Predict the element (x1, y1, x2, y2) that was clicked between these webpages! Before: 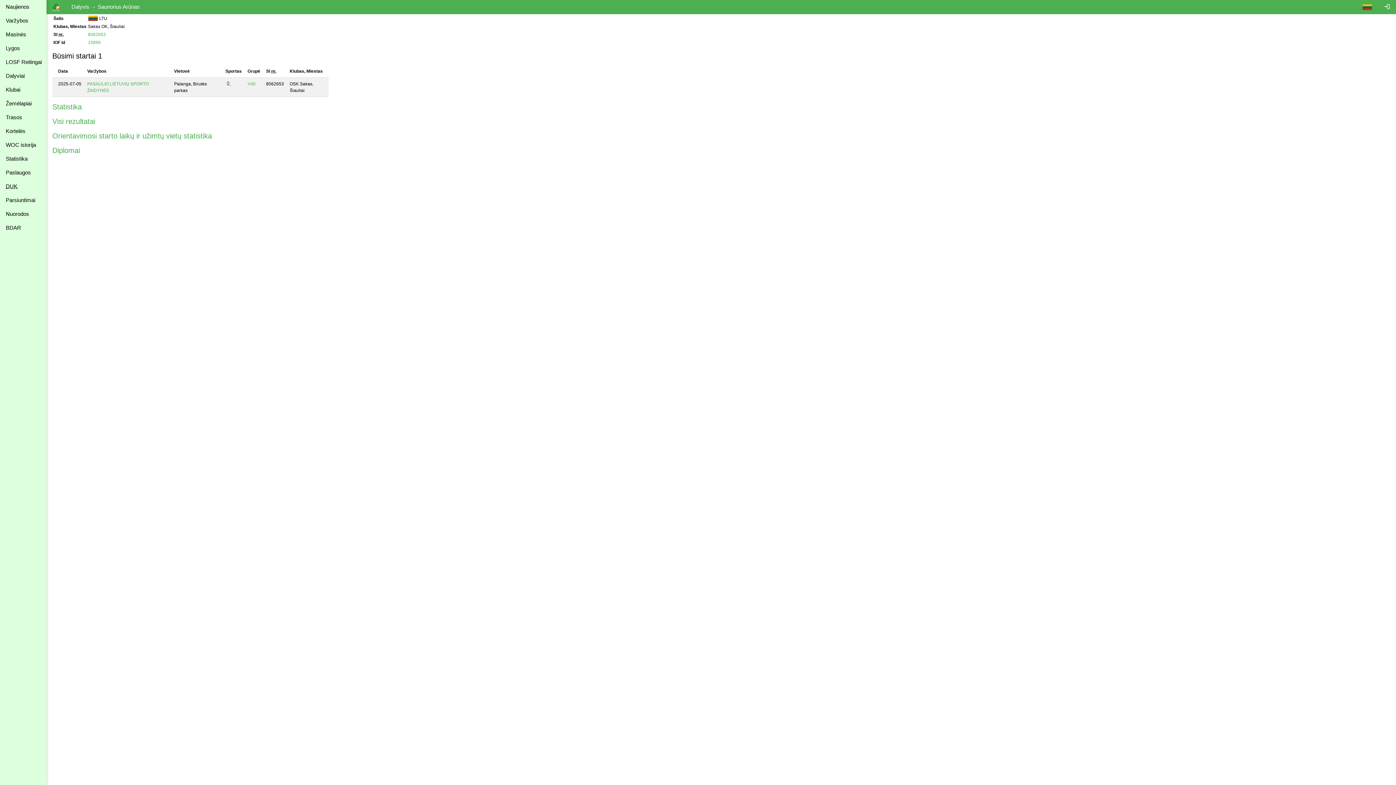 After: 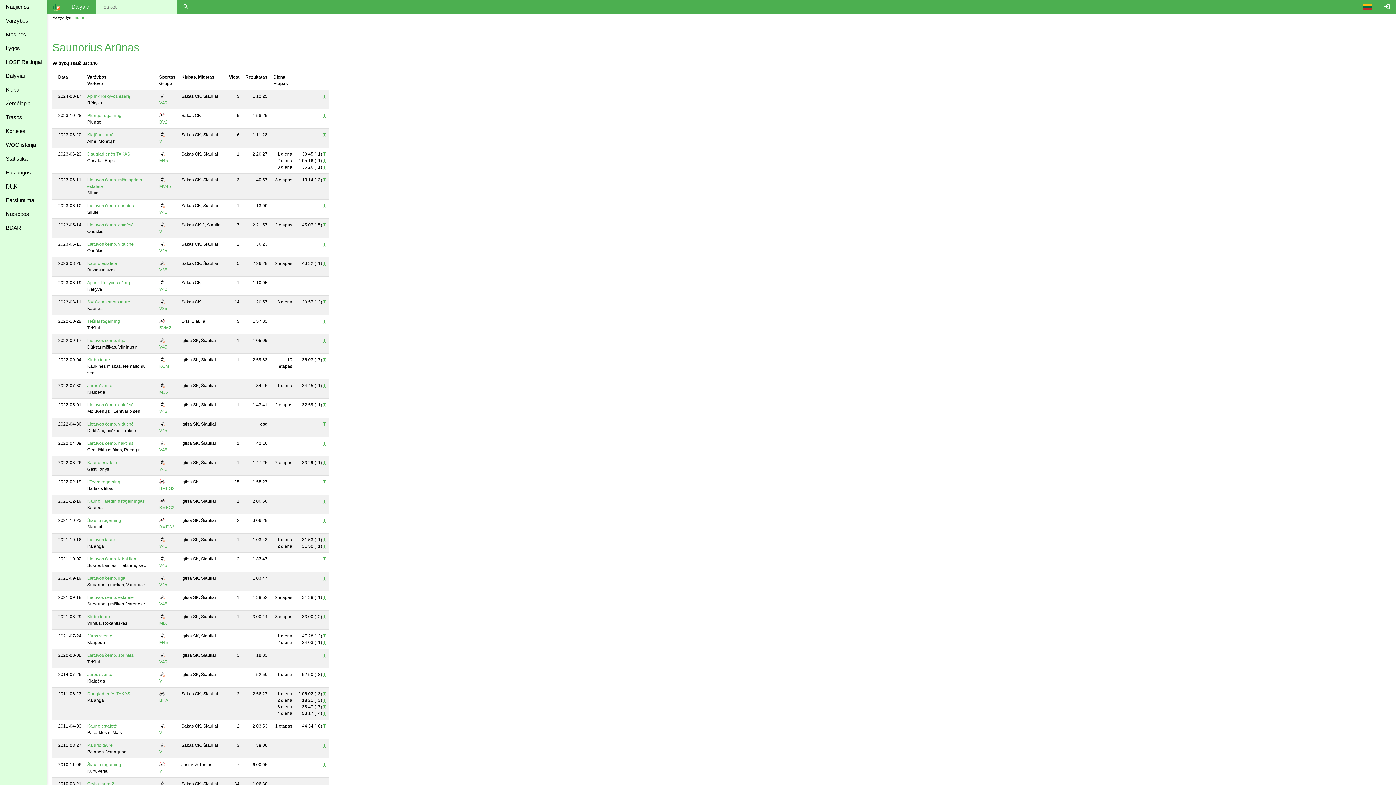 Action: bbox: (52, 117, 95, 125) label: Visi rezultatai